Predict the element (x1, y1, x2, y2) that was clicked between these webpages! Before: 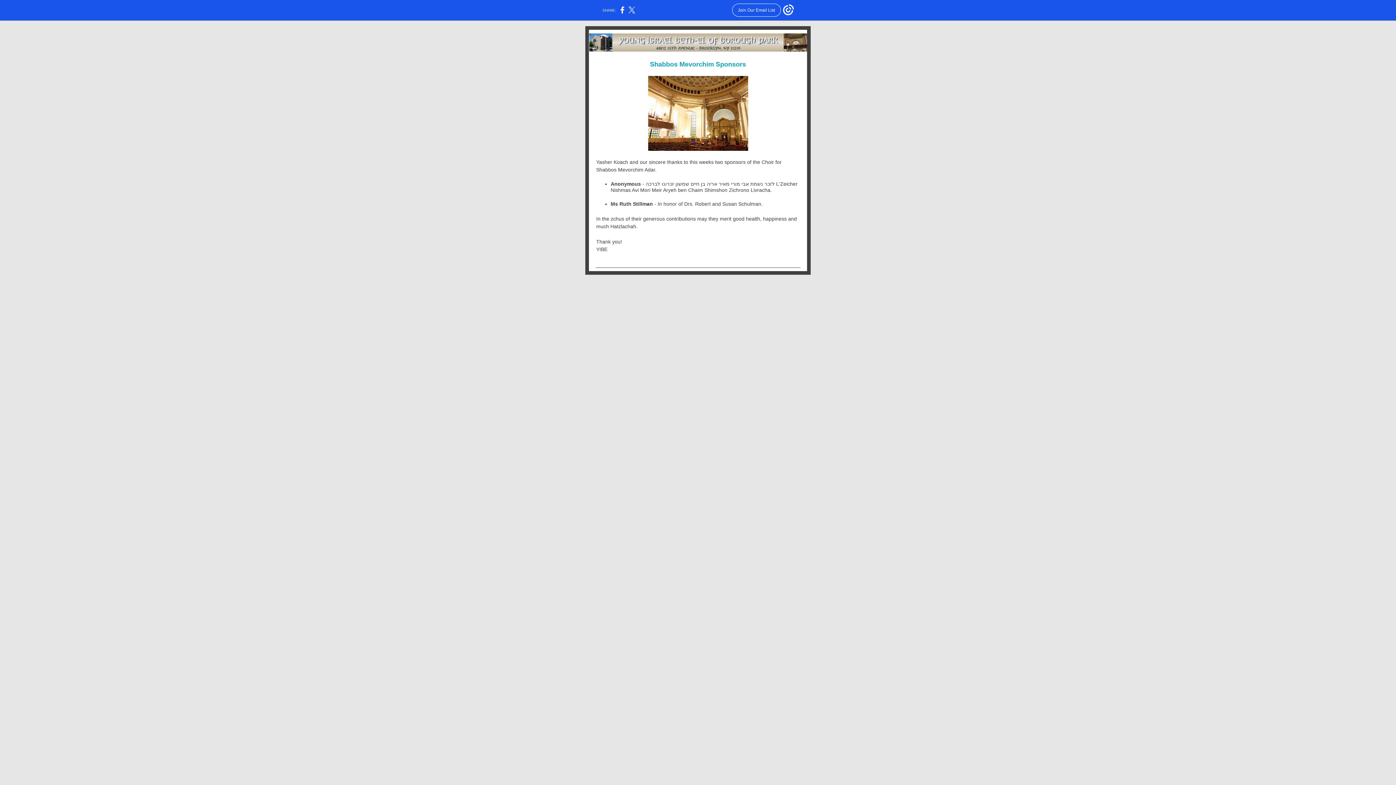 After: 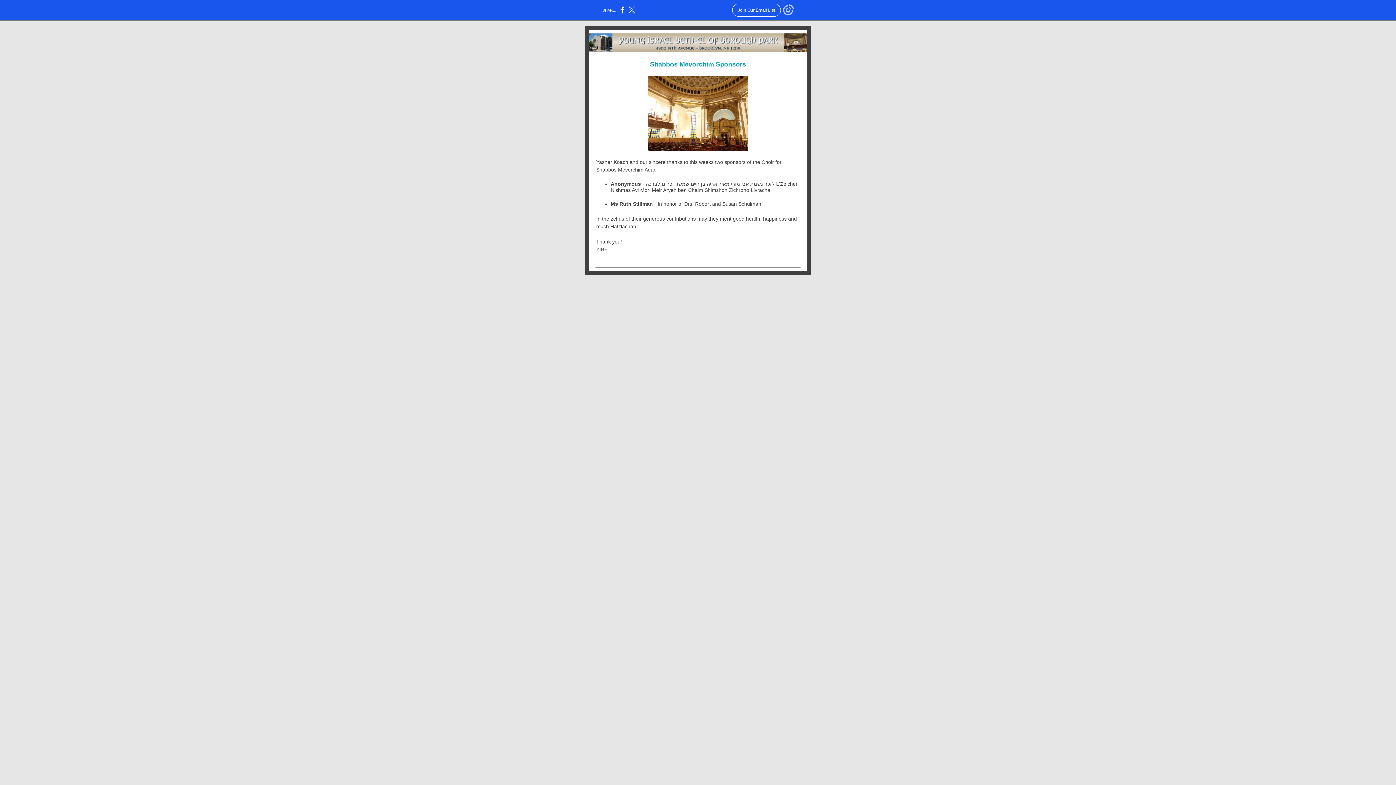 Action: bbox: (783, 12, 794, 16)